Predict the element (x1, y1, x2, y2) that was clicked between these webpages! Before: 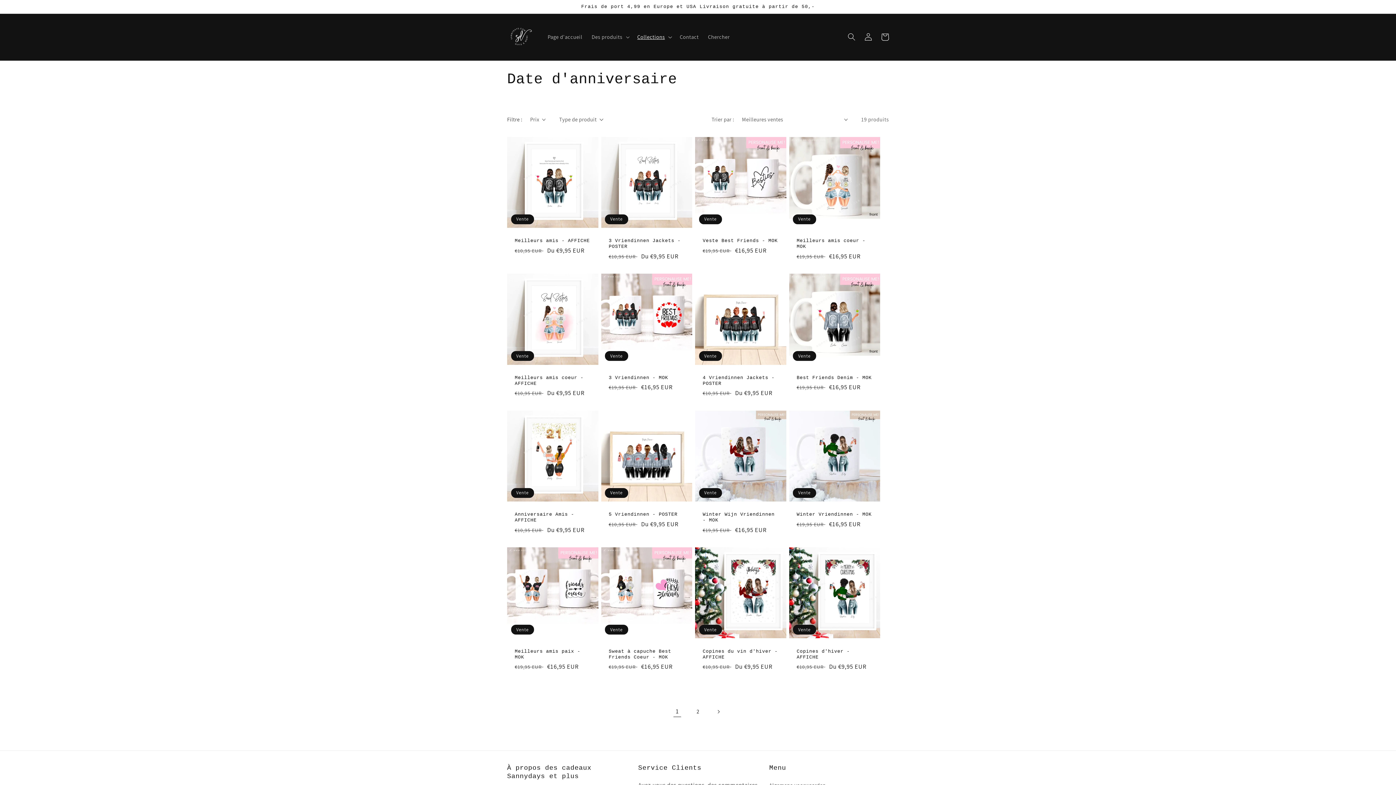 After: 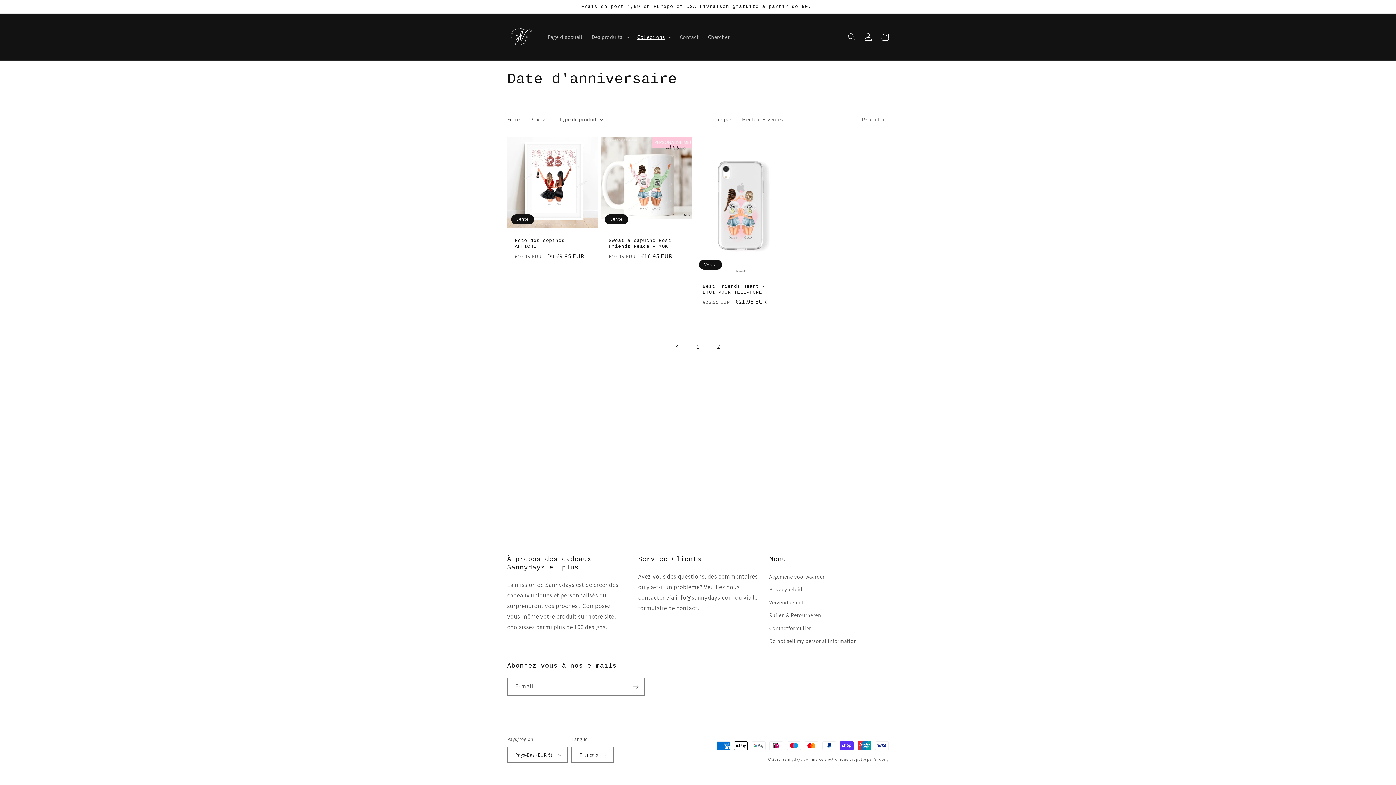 Action: bbox: (689, 703, 706, 720) label: Page 2